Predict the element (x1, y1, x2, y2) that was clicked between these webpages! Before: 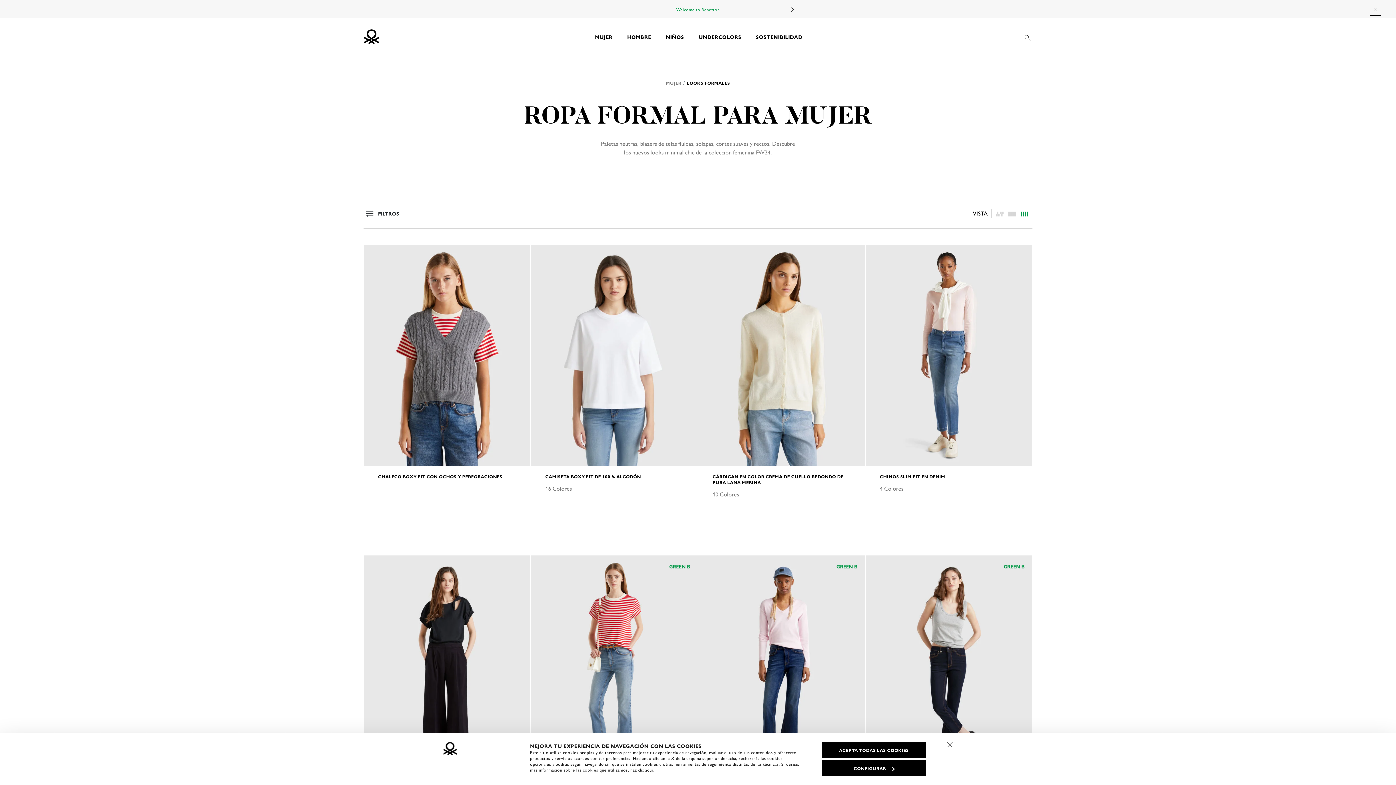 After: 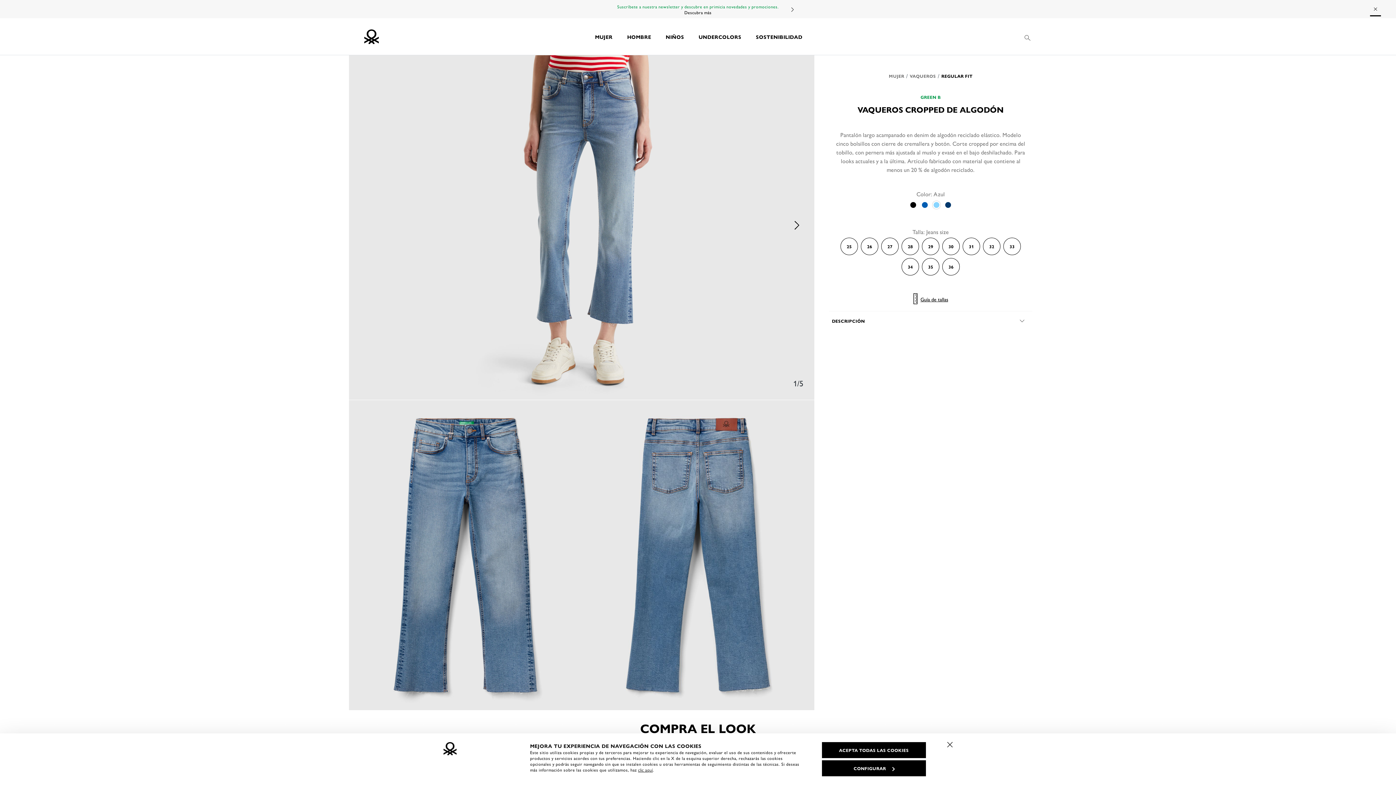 Action: bbox: (531, 555, 697, 777)